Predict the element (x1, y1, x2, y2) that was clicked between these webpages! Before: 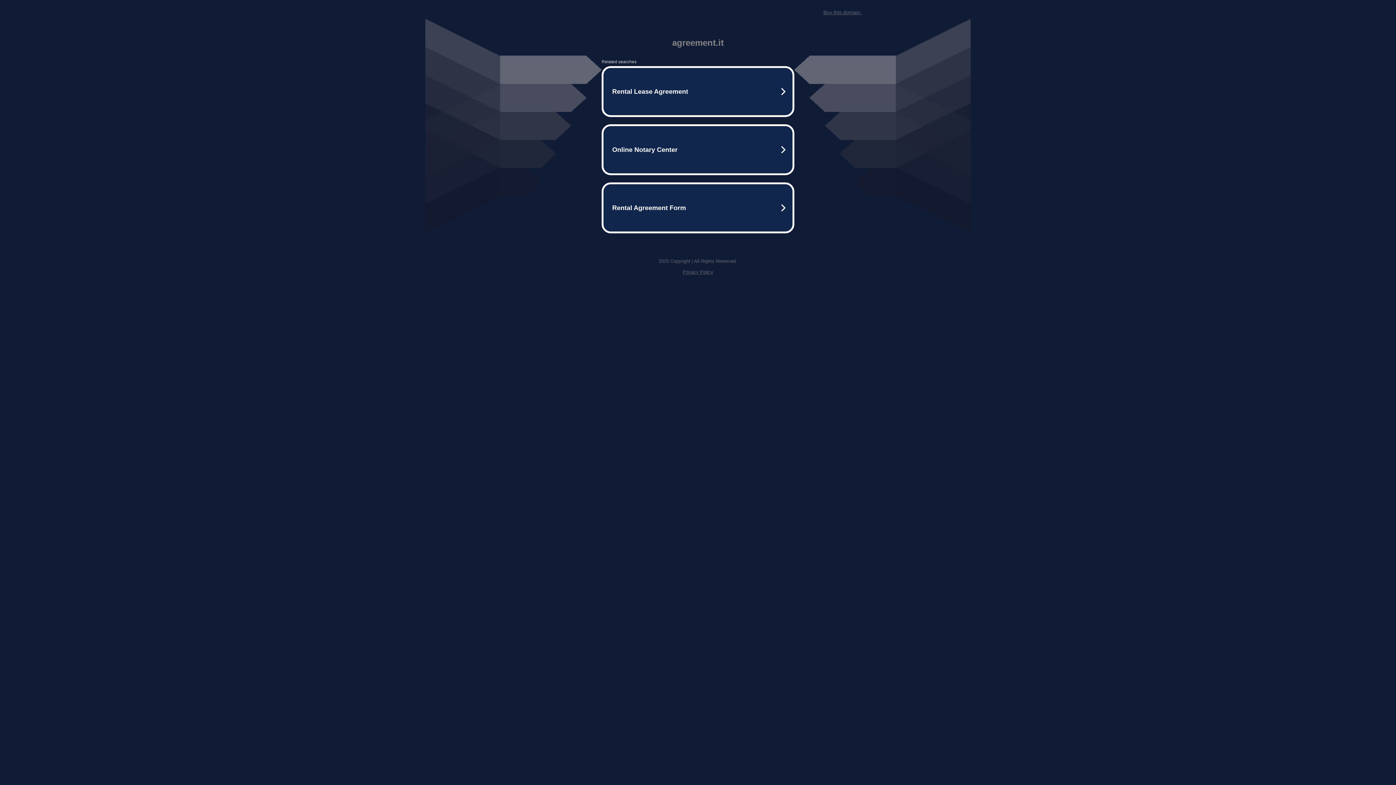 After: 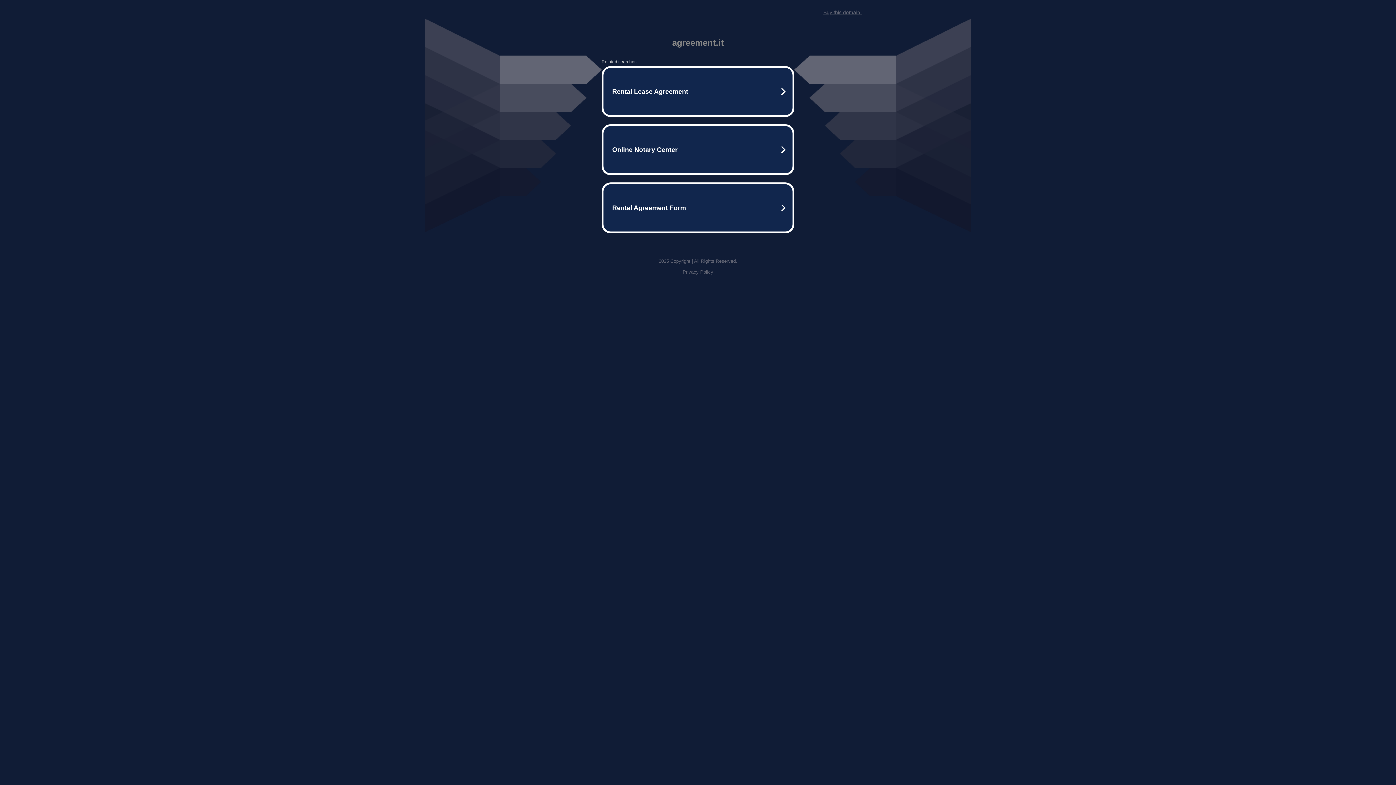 Action: bbox: (823, 9, 861, 15) label: Buy this domain.